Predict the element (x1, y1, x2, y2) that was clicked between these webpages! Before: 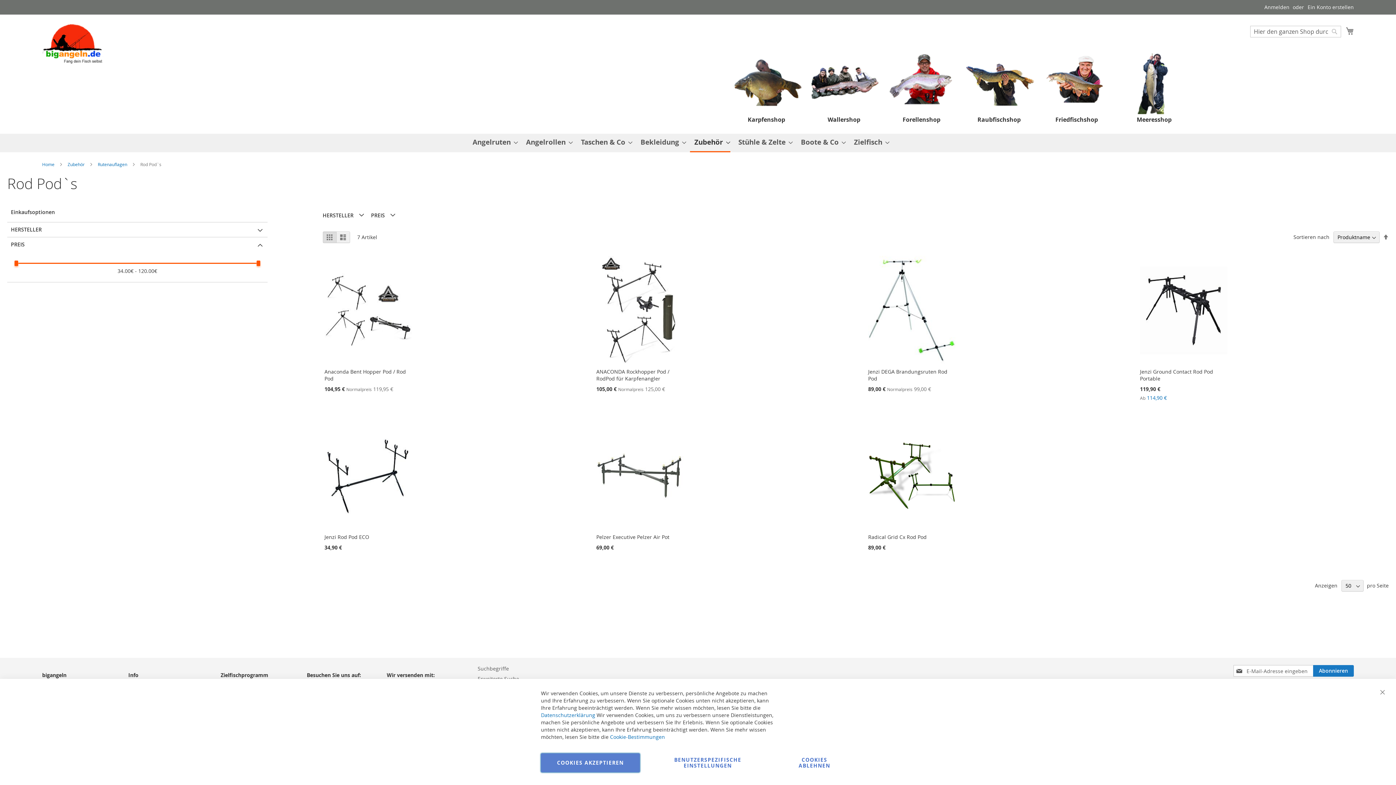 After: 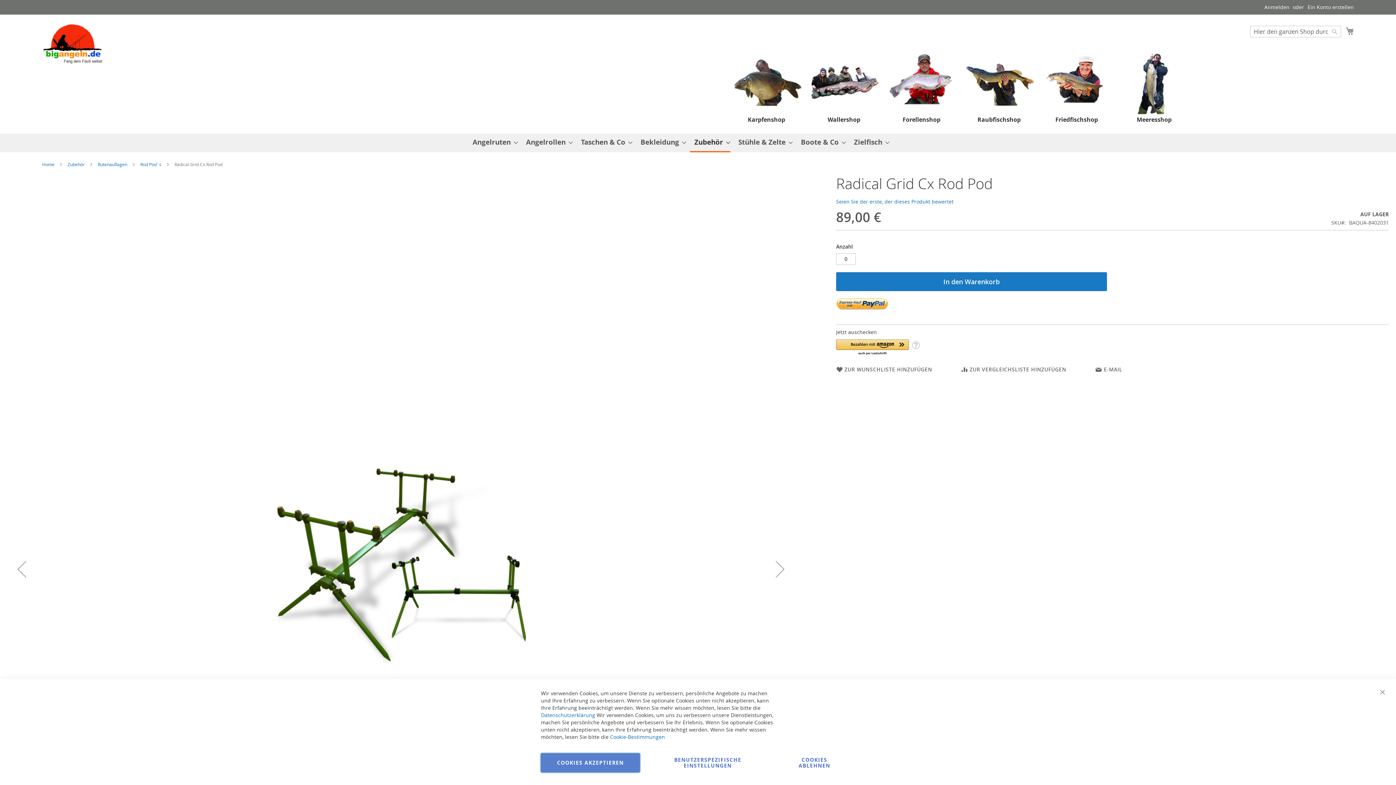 Action: label: Radical Grid Cx Rod Pod bbox: (868, 533, 926, 540)